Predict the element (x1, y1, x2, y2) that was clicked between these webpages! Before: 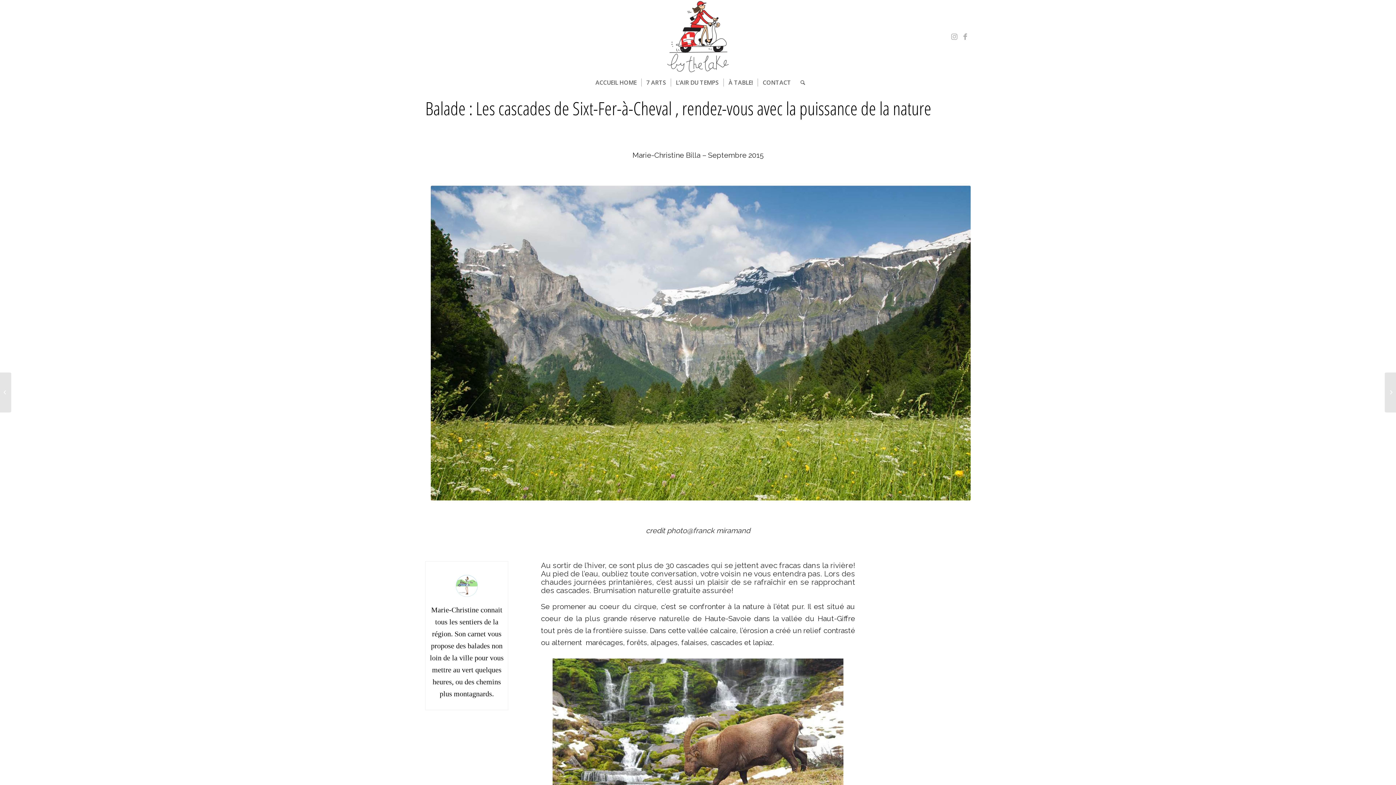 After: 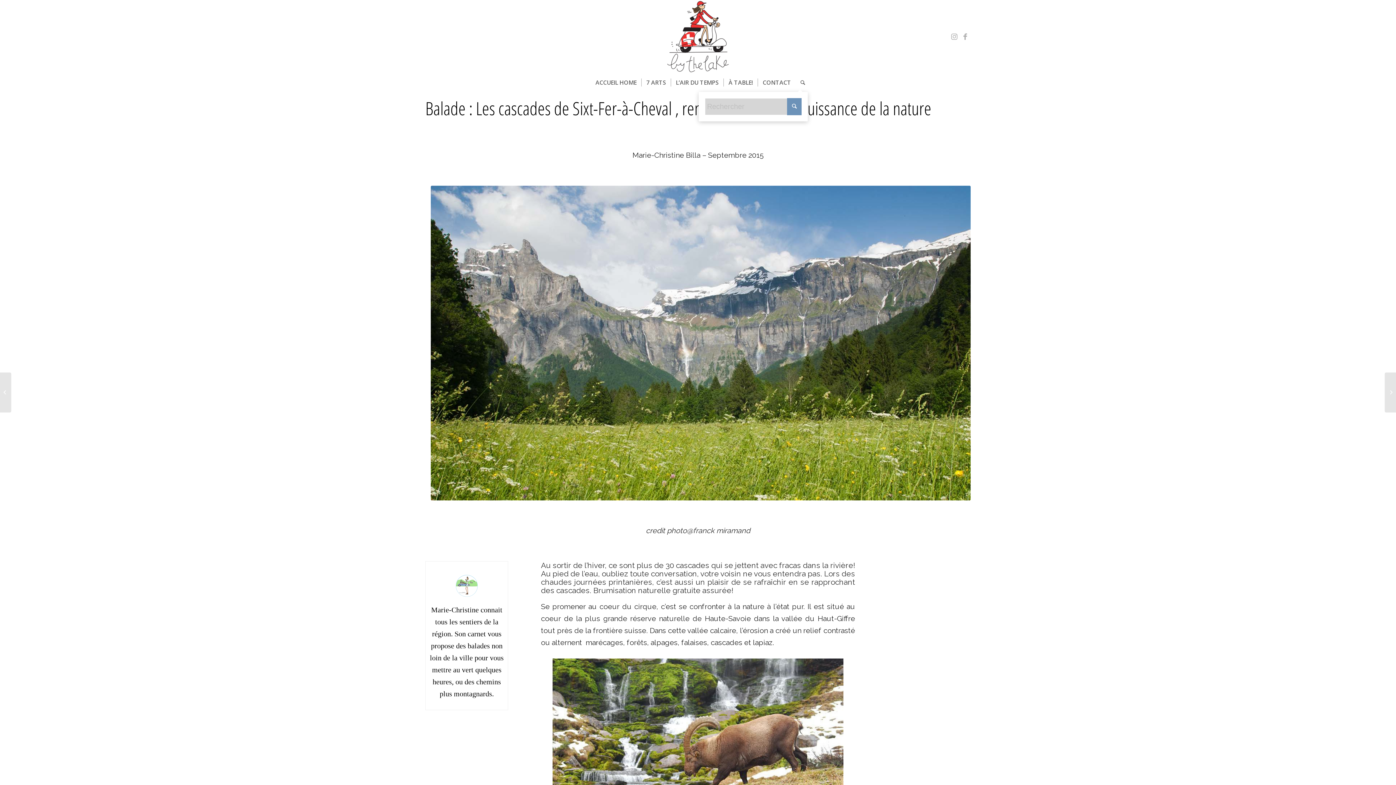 Action: label: Rechercher bbox: (796, 73, 805, 91)